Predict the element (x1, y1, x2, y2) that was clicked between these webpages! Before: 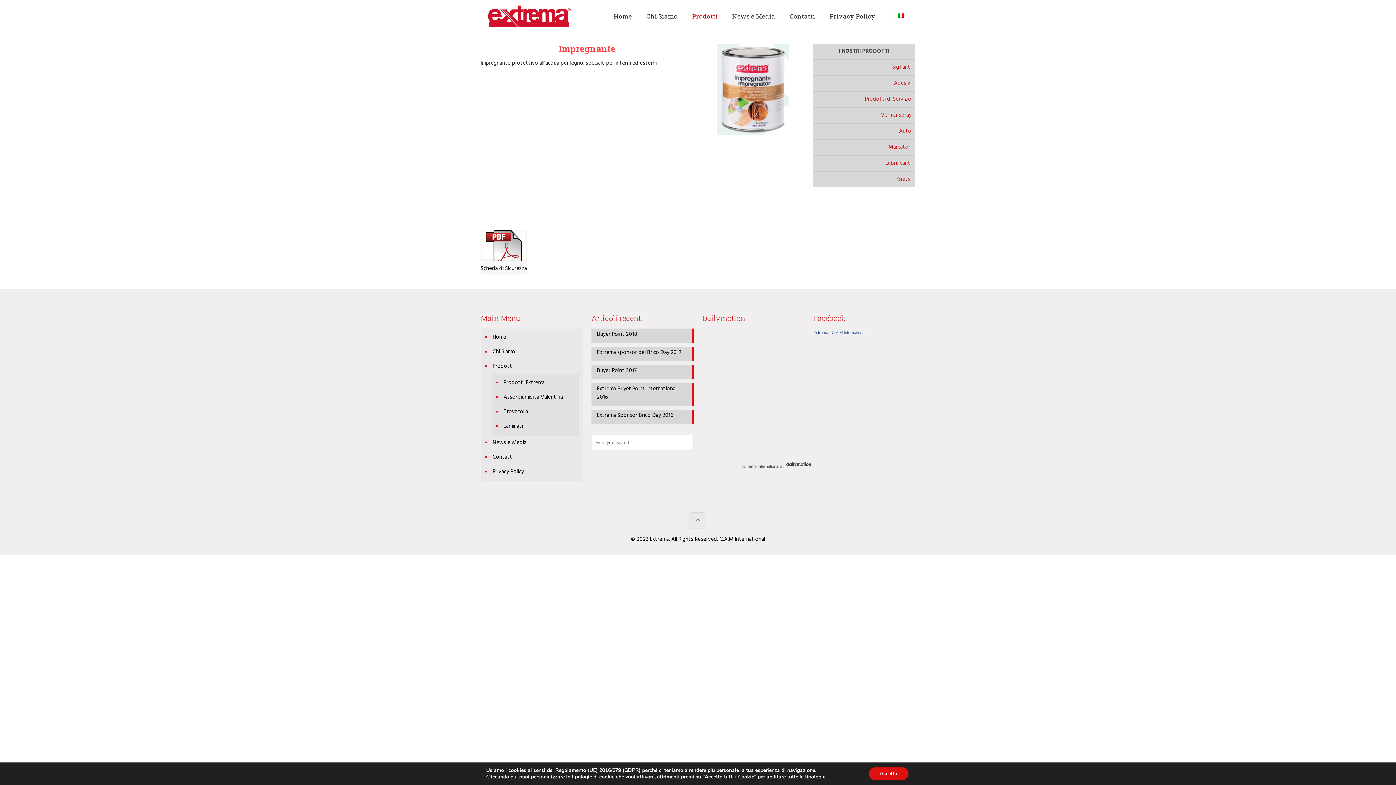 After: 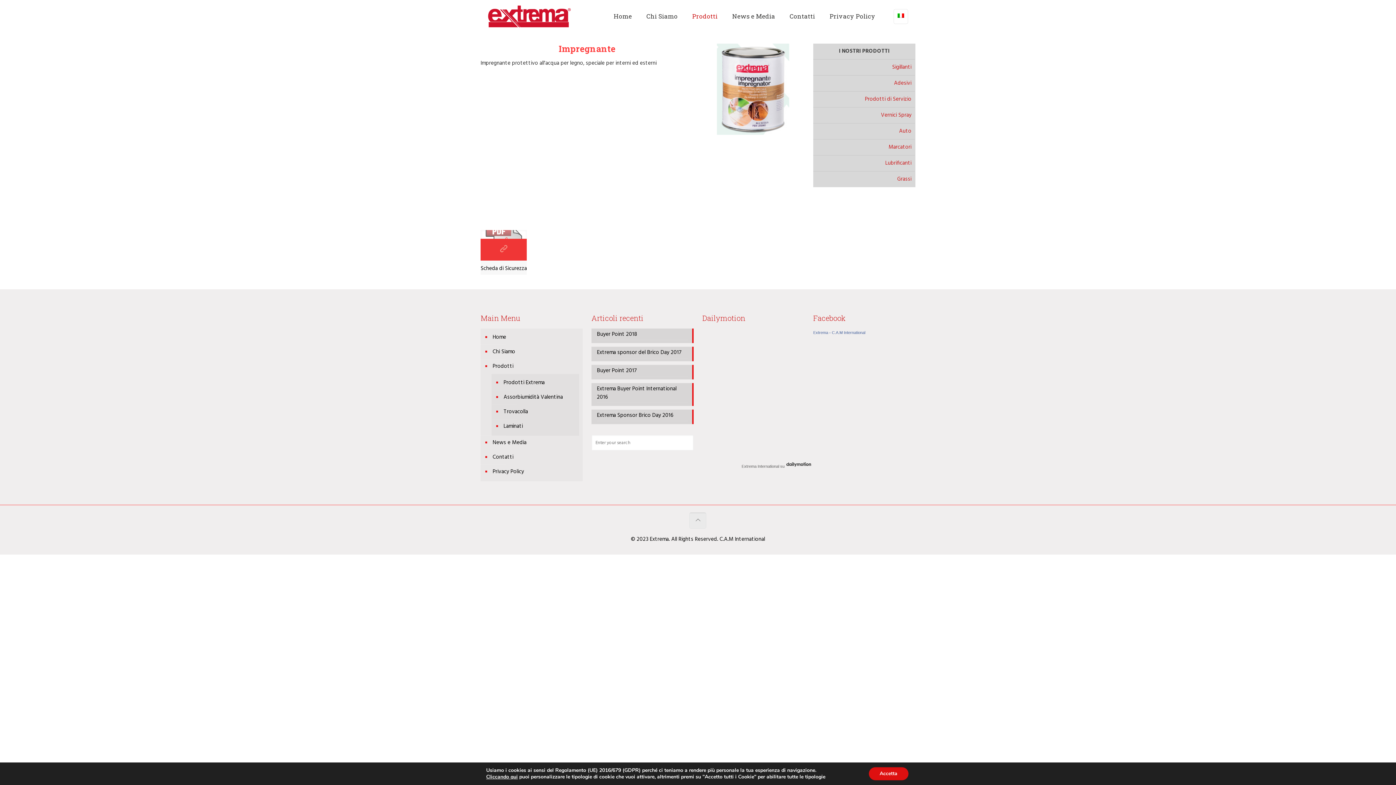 Action: bbox: (480, 230, 526, 260)